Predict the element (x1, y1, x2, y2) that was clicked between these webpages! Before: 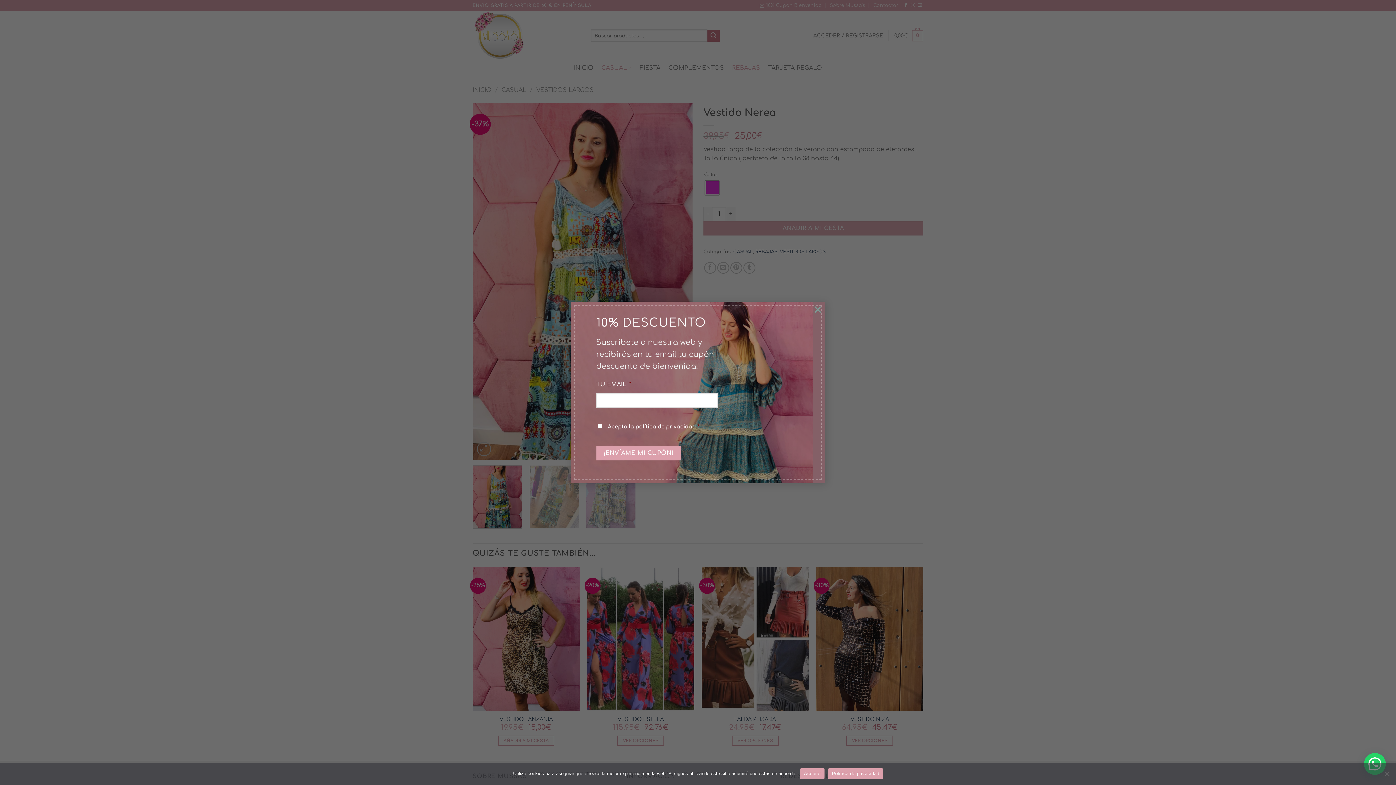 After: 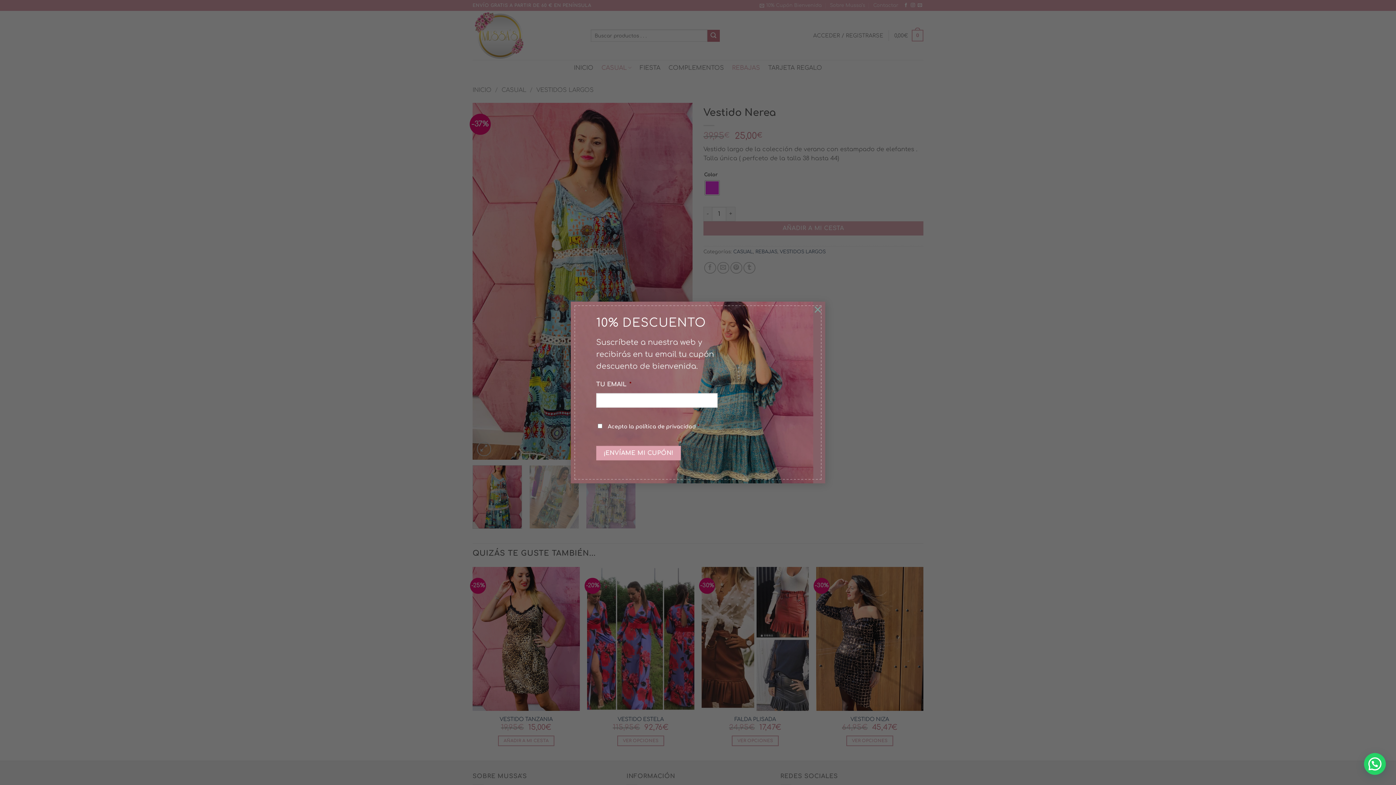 Action: label: Aceptar bbox: (800, 768, 824, 779)